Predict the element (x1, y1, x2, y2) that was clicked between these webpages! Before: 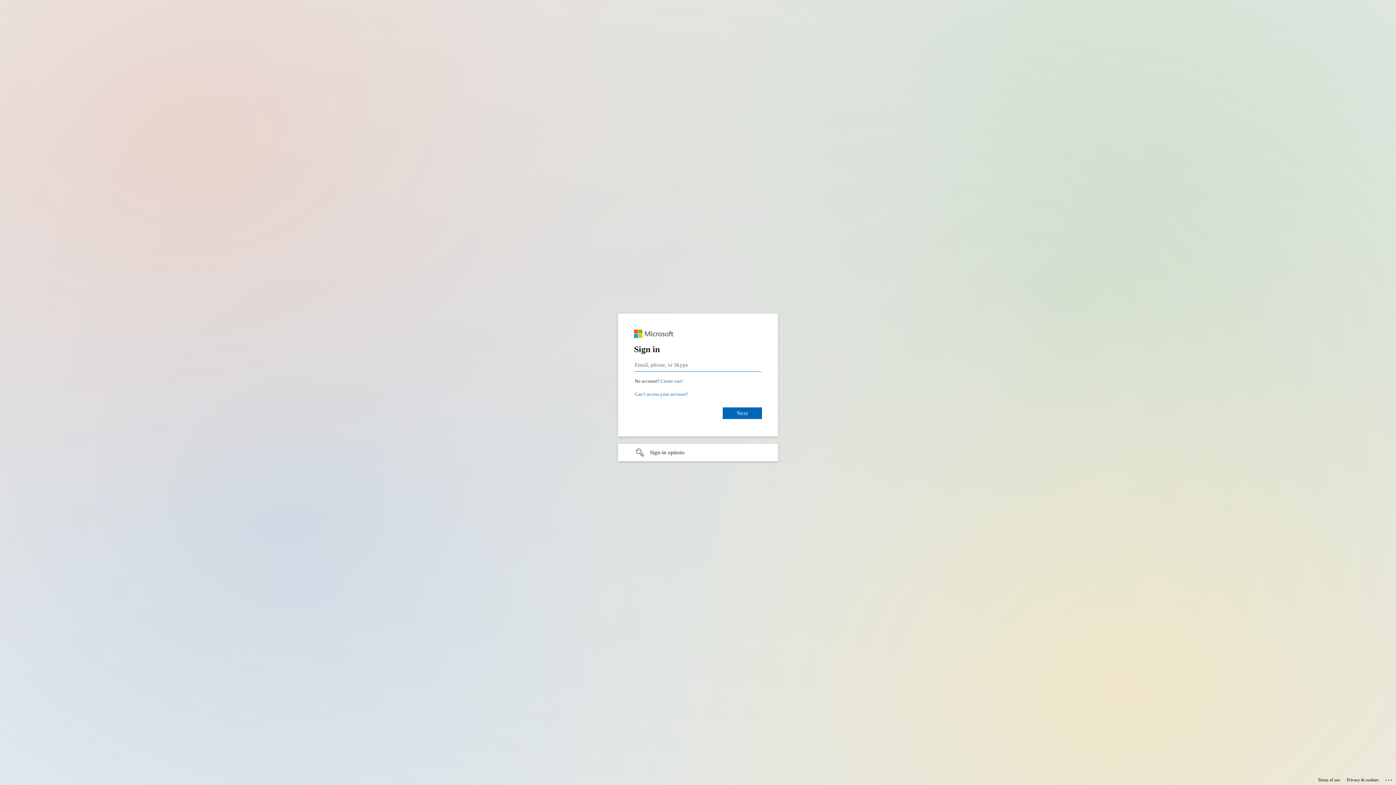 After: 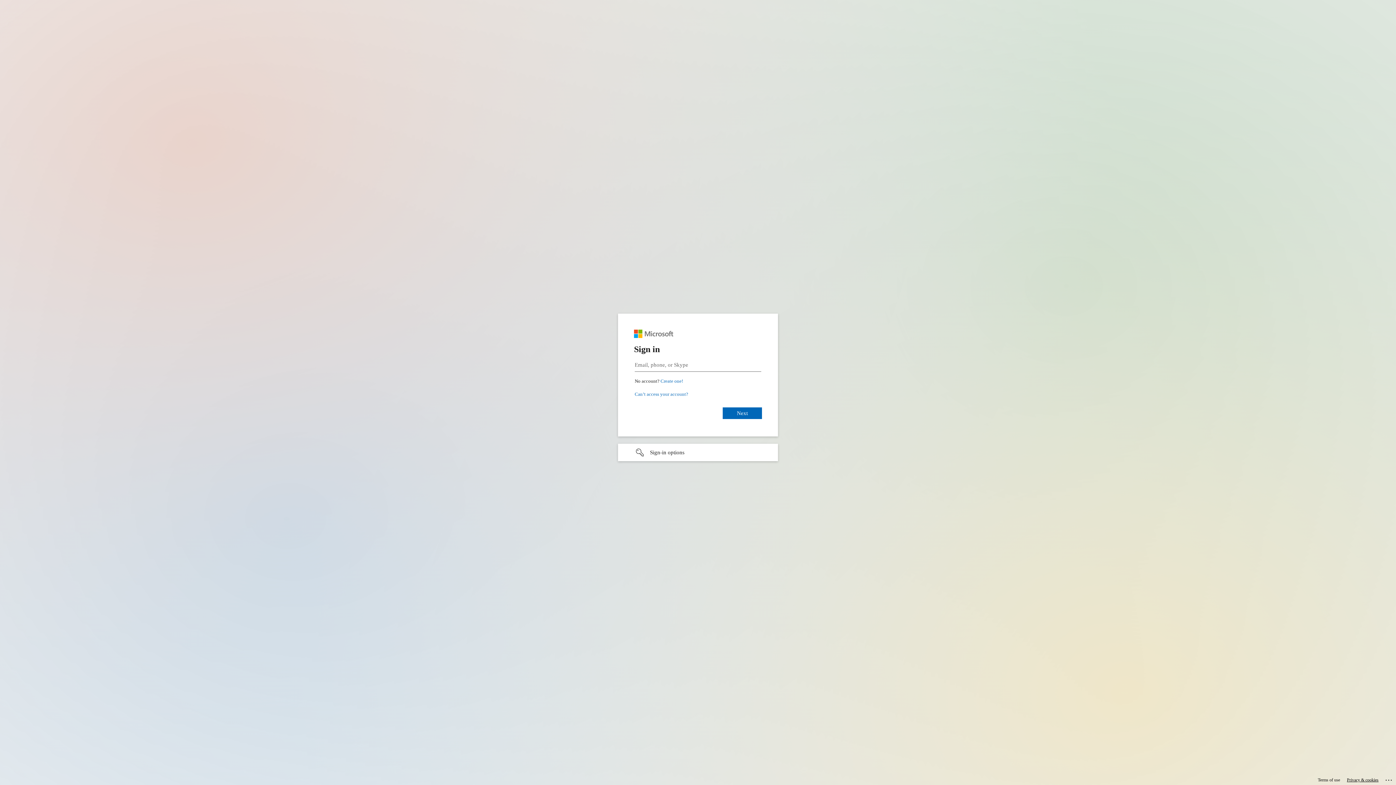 Action: bbox: (1347, 775, 1378, 785) label: Privacy & cookies